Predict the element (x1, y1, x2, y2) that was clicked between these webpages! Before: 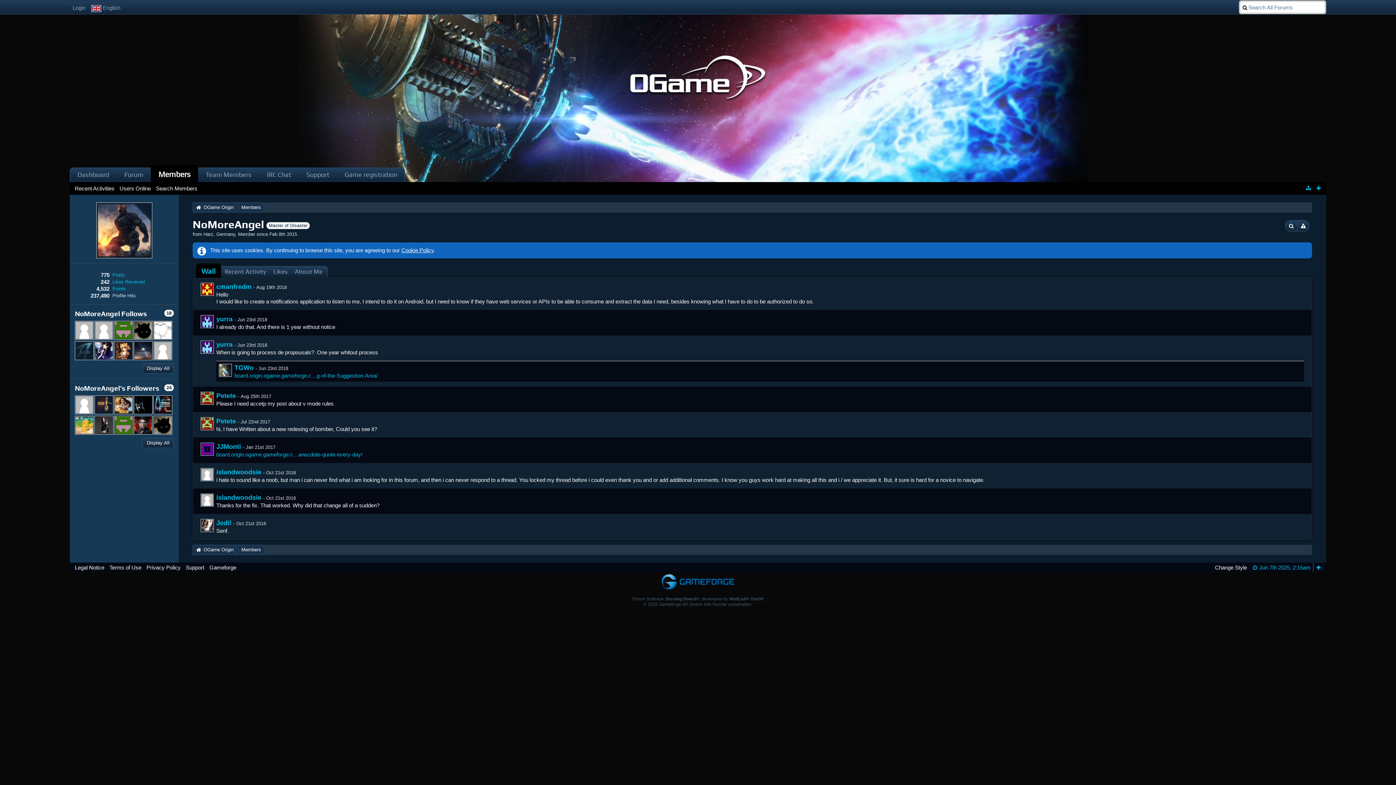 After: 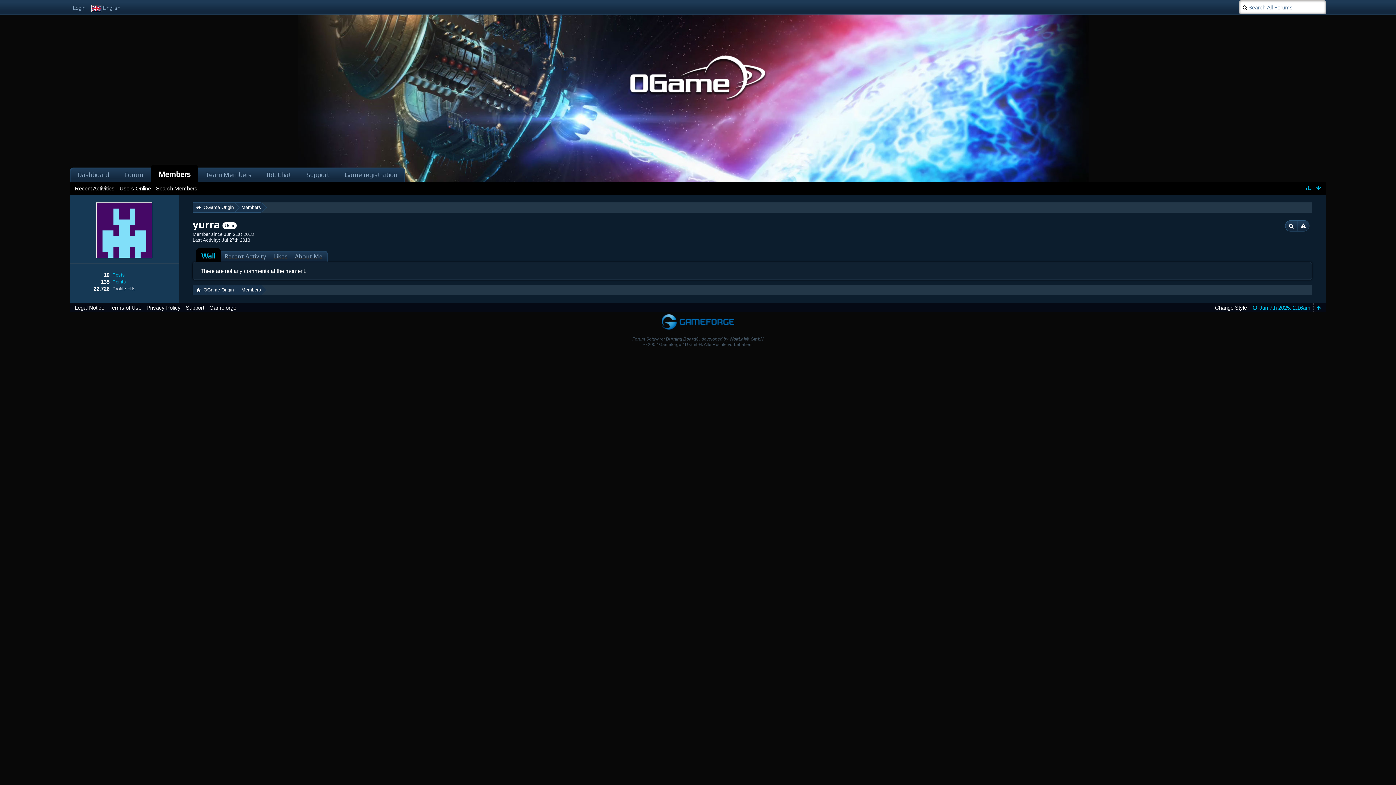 Action: bbox: (200, 340, 213, 353)